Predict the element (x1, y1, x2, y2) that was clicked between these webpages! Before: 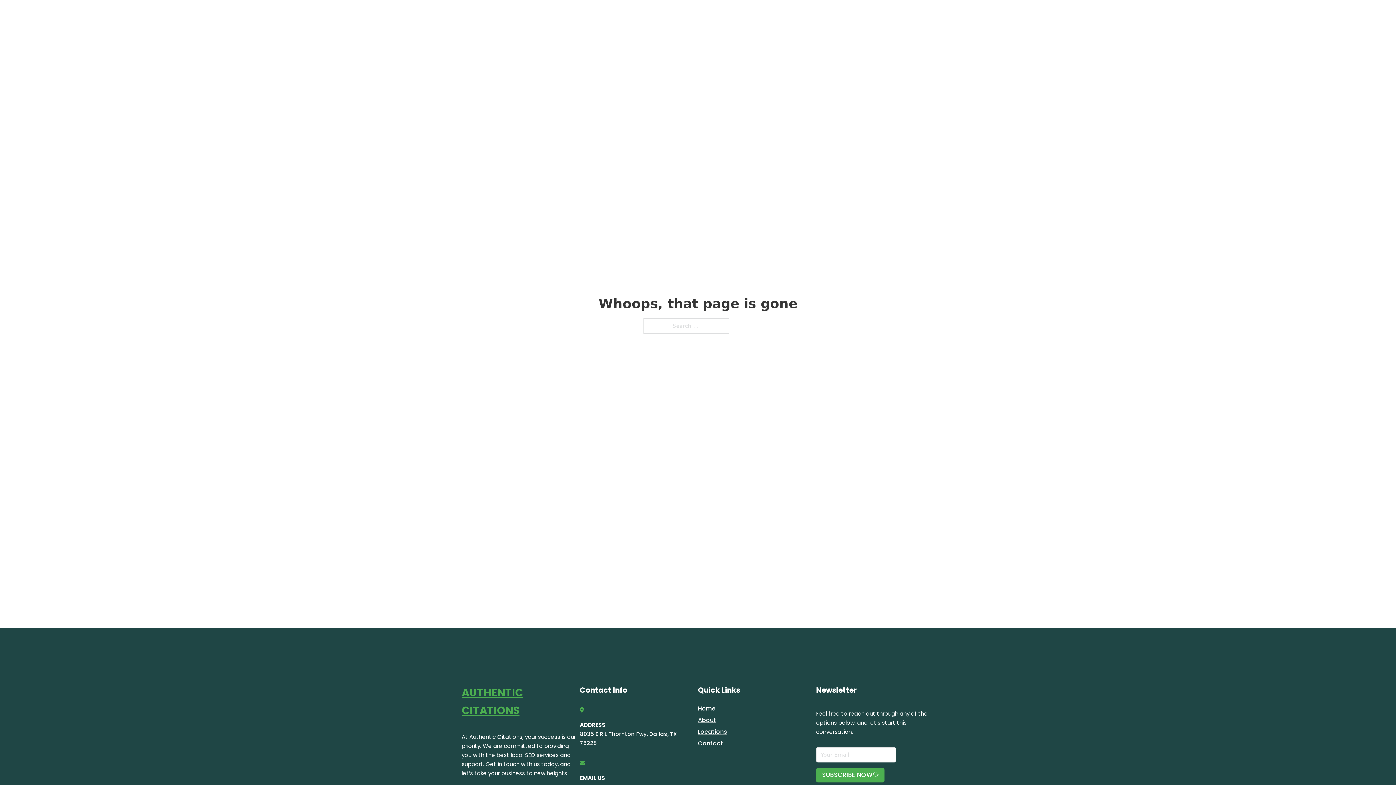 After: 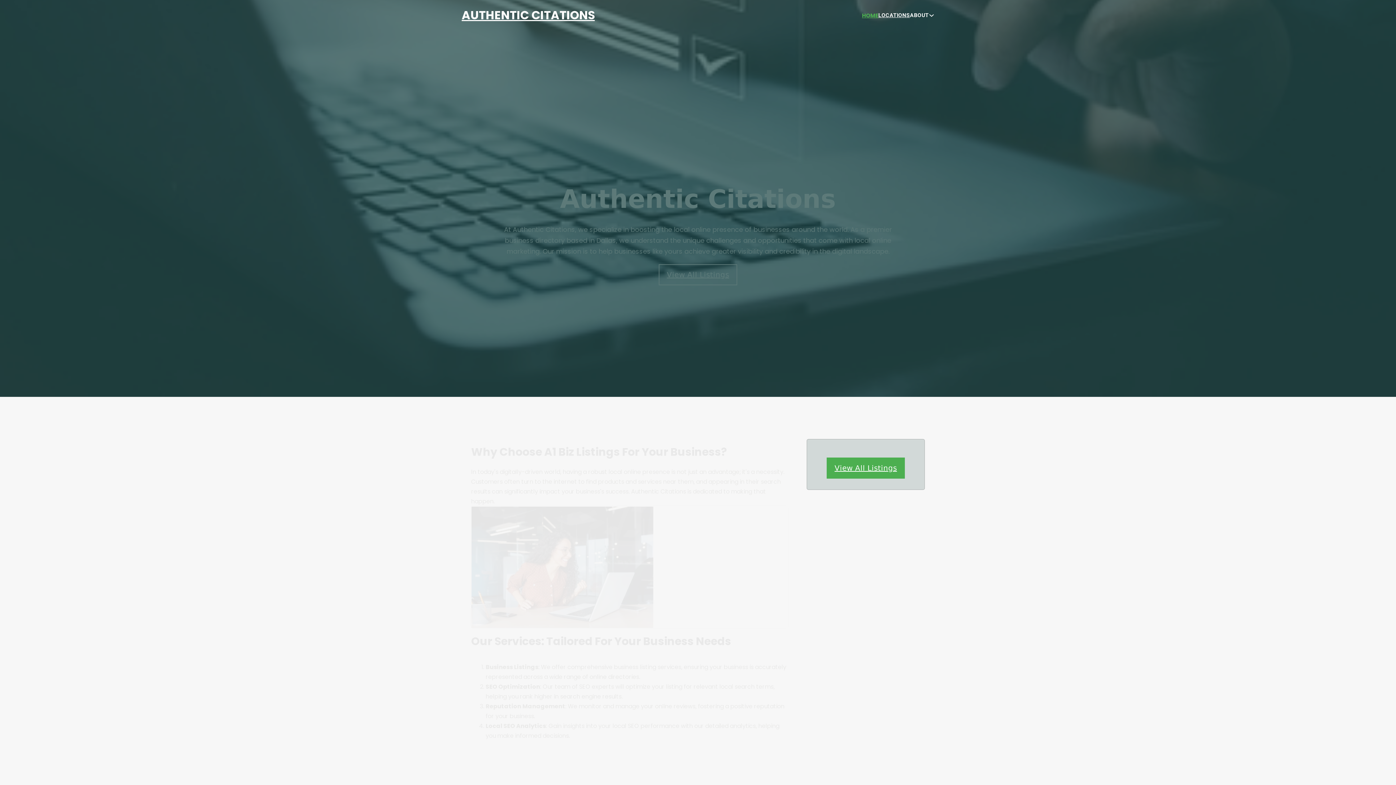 Action: bbox: (862, 10, 878, 19) label: HOME